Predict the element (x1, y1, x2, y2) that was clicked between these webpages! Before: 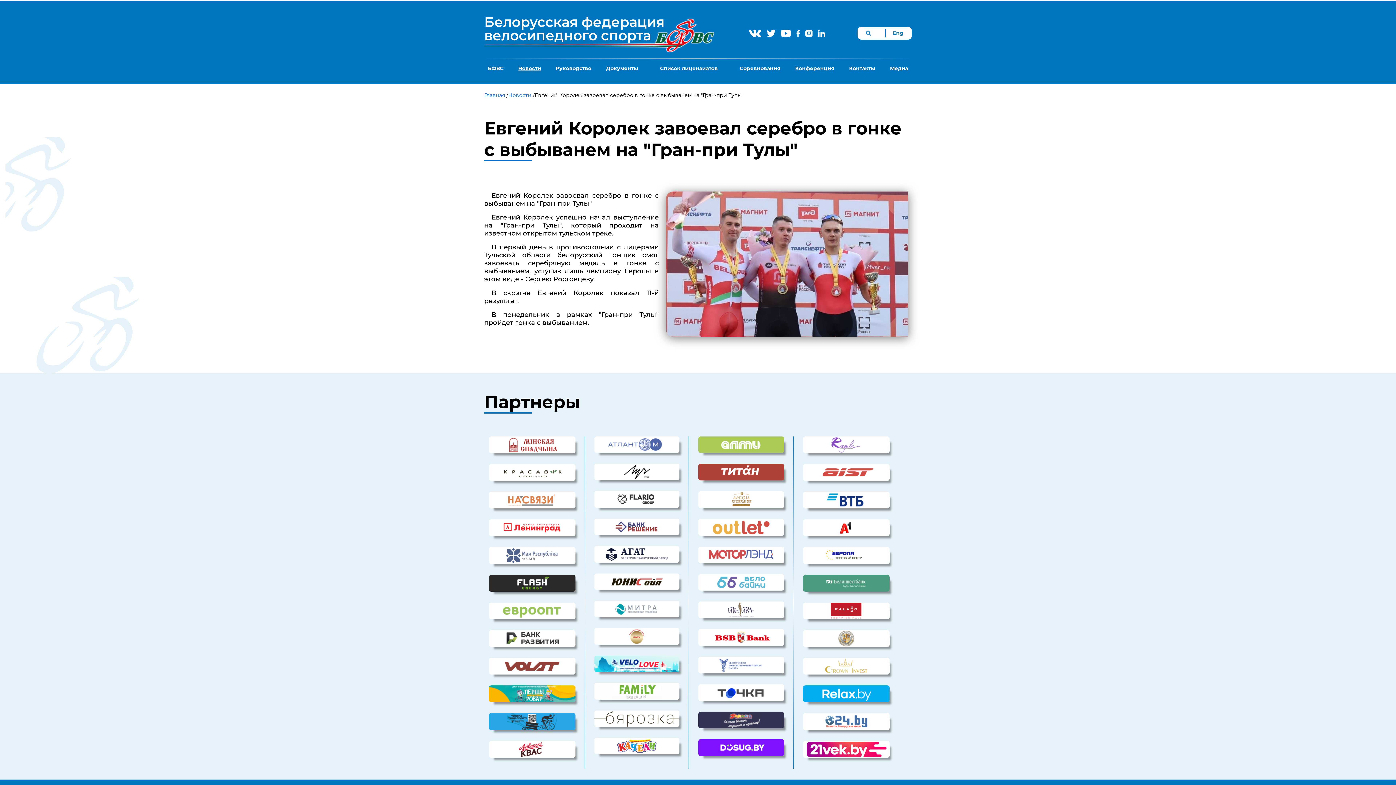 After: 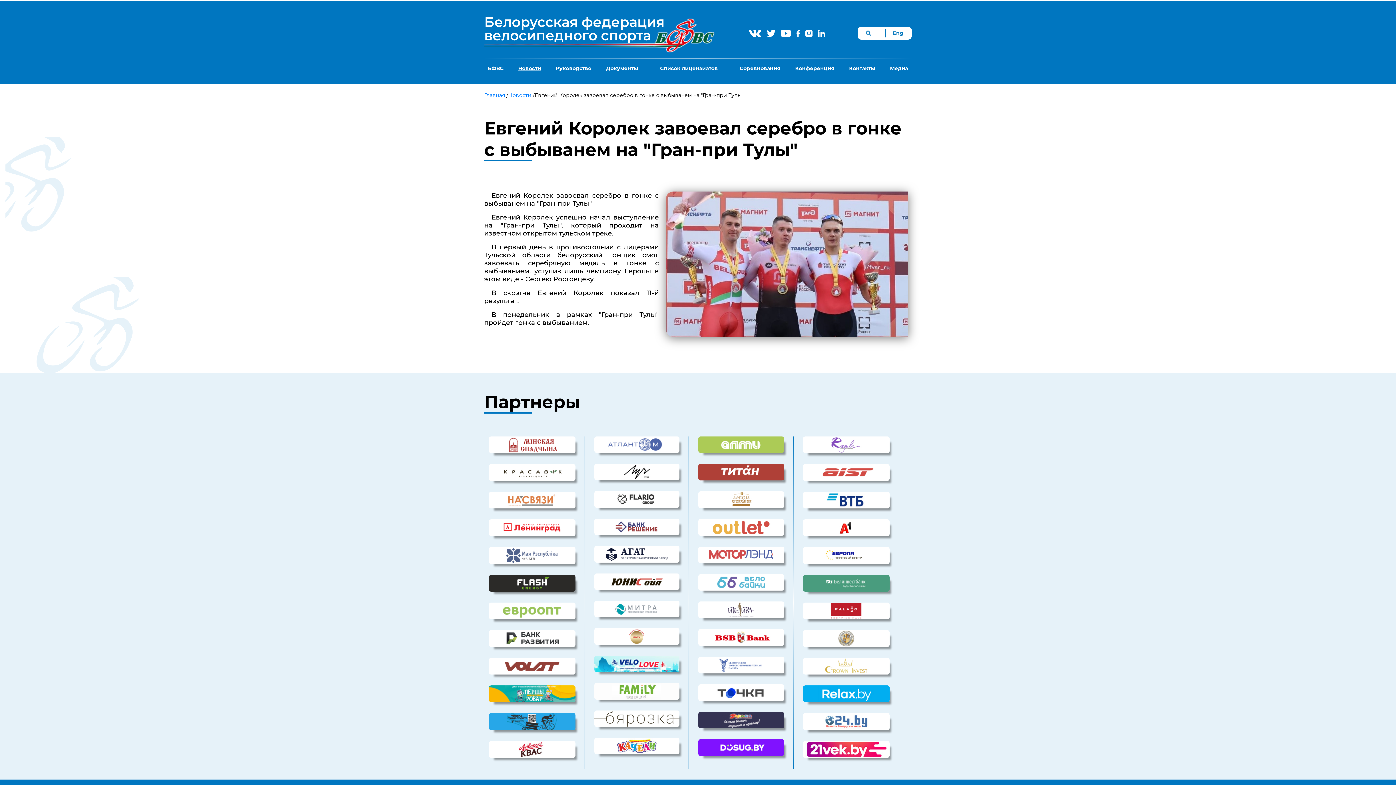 Action: bbox: (594, 522, 679, 530)